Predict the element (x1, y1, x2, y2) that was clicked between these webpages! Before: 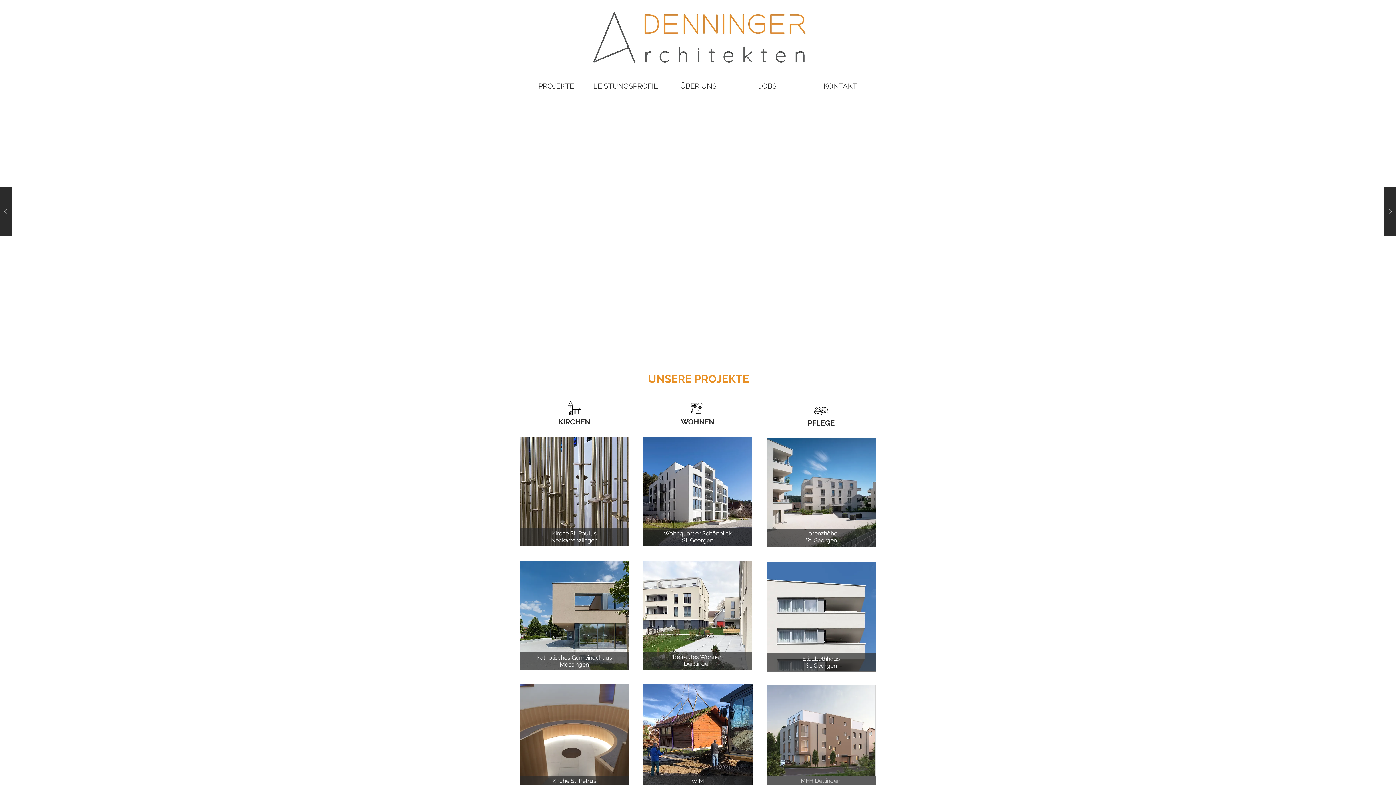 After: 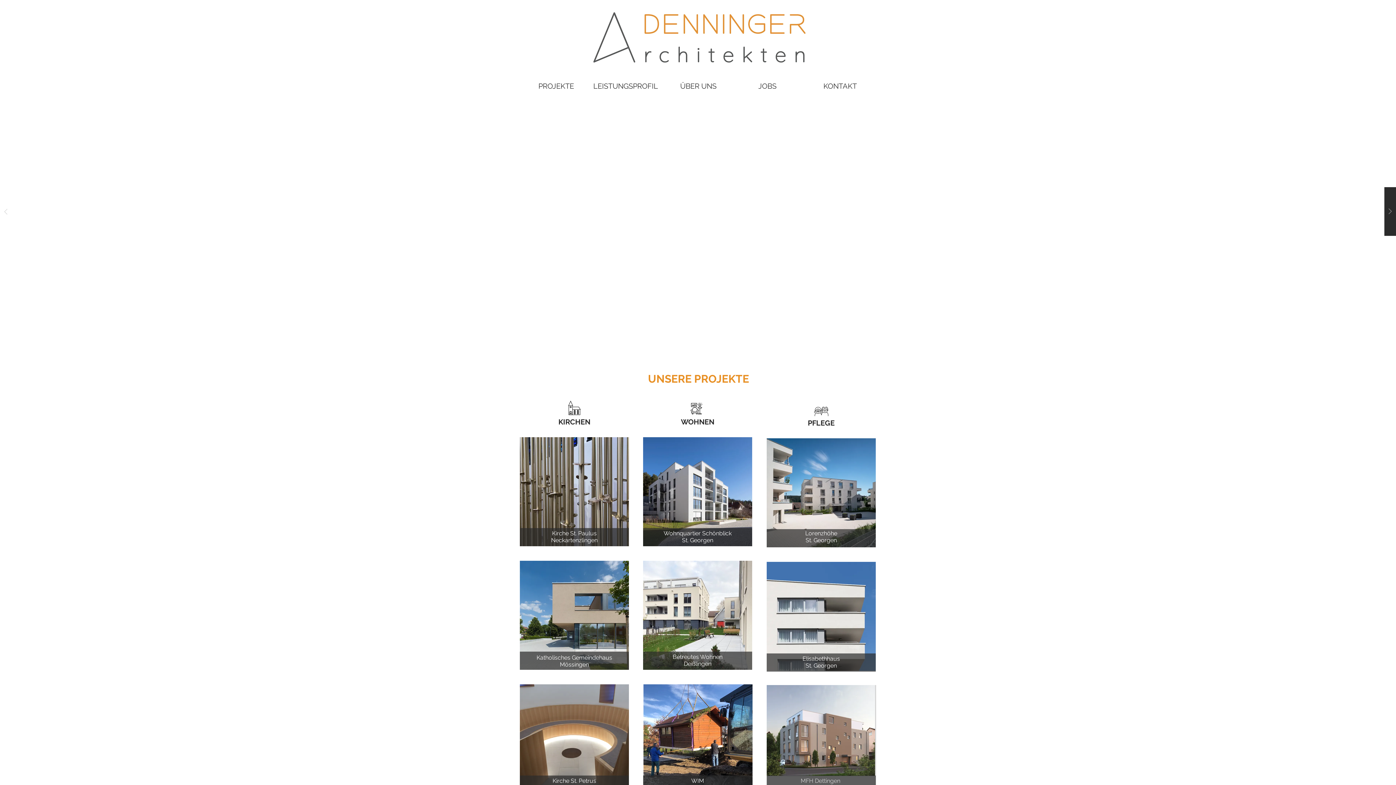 Action: bbox: (0, 187, 11, 236)